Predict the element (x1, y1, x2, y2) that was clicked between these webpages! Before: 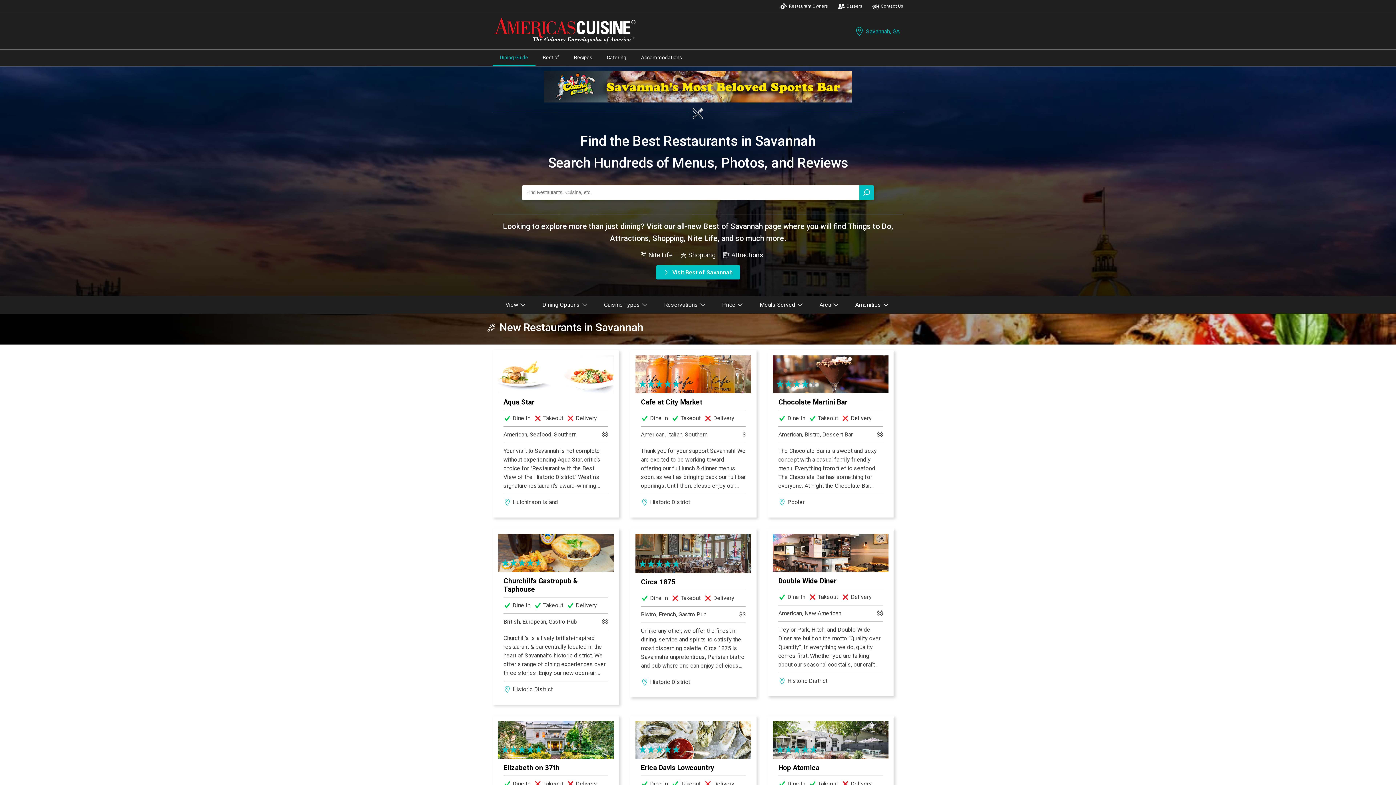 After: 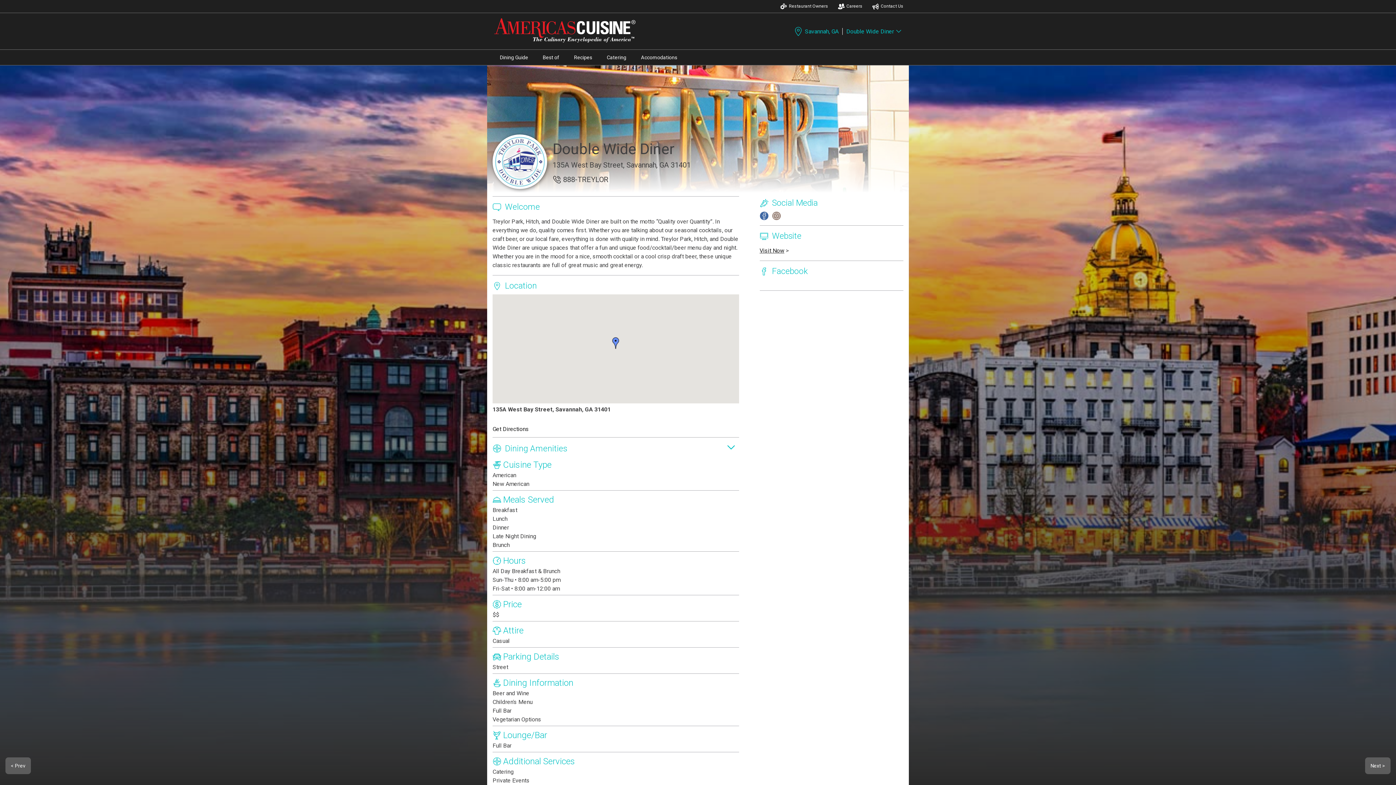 Action: label: Double Wide Diner
Dine In
Takeout
Delivery
American, New American
$$
Treylor Park, Hitch, and Double Wide Diner are built on the motto “Quality over Quantity”. In everything we do, quality comes first. Whether you are talking about our seasonal cocktails, our craft beer, or our local fare, everything is done with quality in mind. Treylor Park, Hitch, and Double Wide Diner are unique spaces that offer a fun and unique food/cocktail/beer menu day and night. Whether you are in the mood for a nice, smooth cocktail or a cool crisp draft beer, these unique classic restaurants are full of great music and great energy.
Historic District bbox: (762, 523, 899, 710)